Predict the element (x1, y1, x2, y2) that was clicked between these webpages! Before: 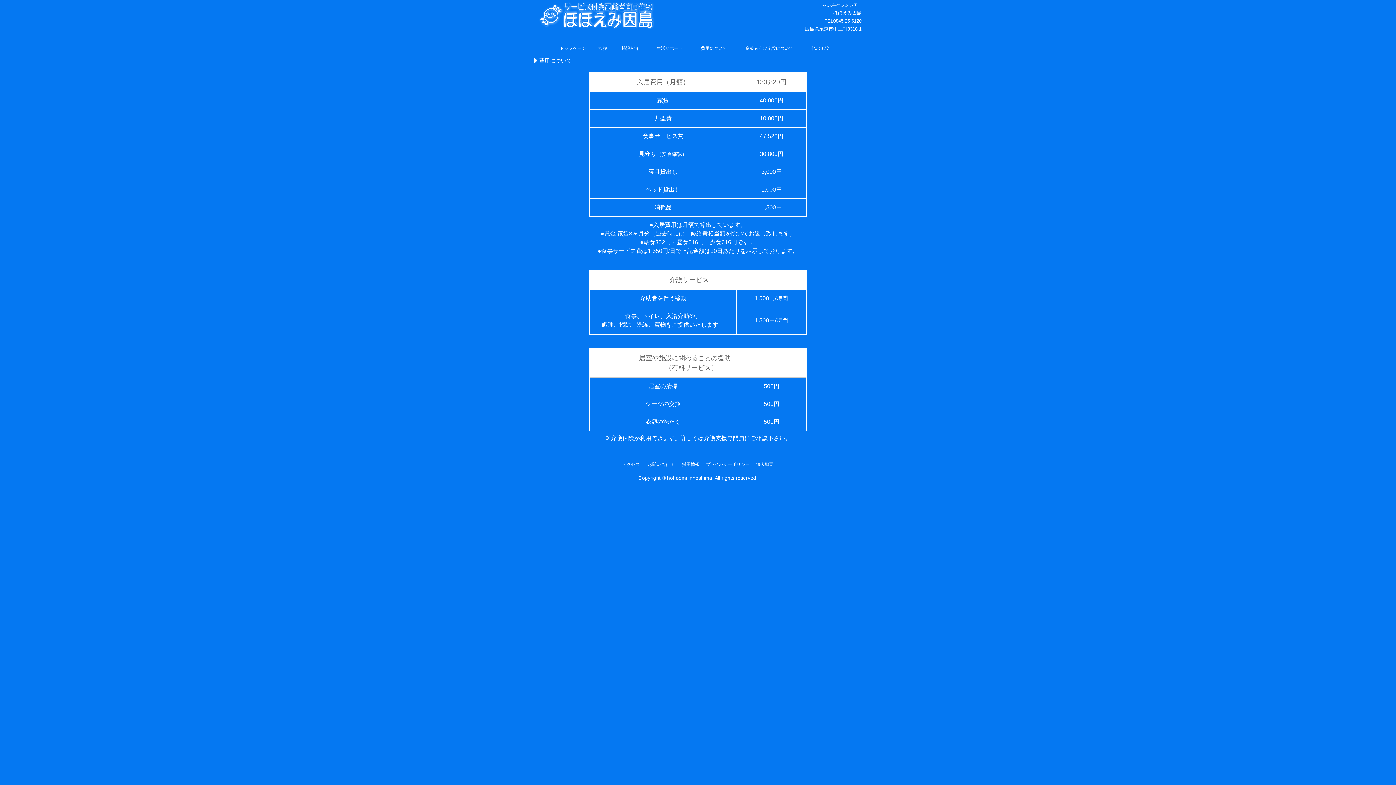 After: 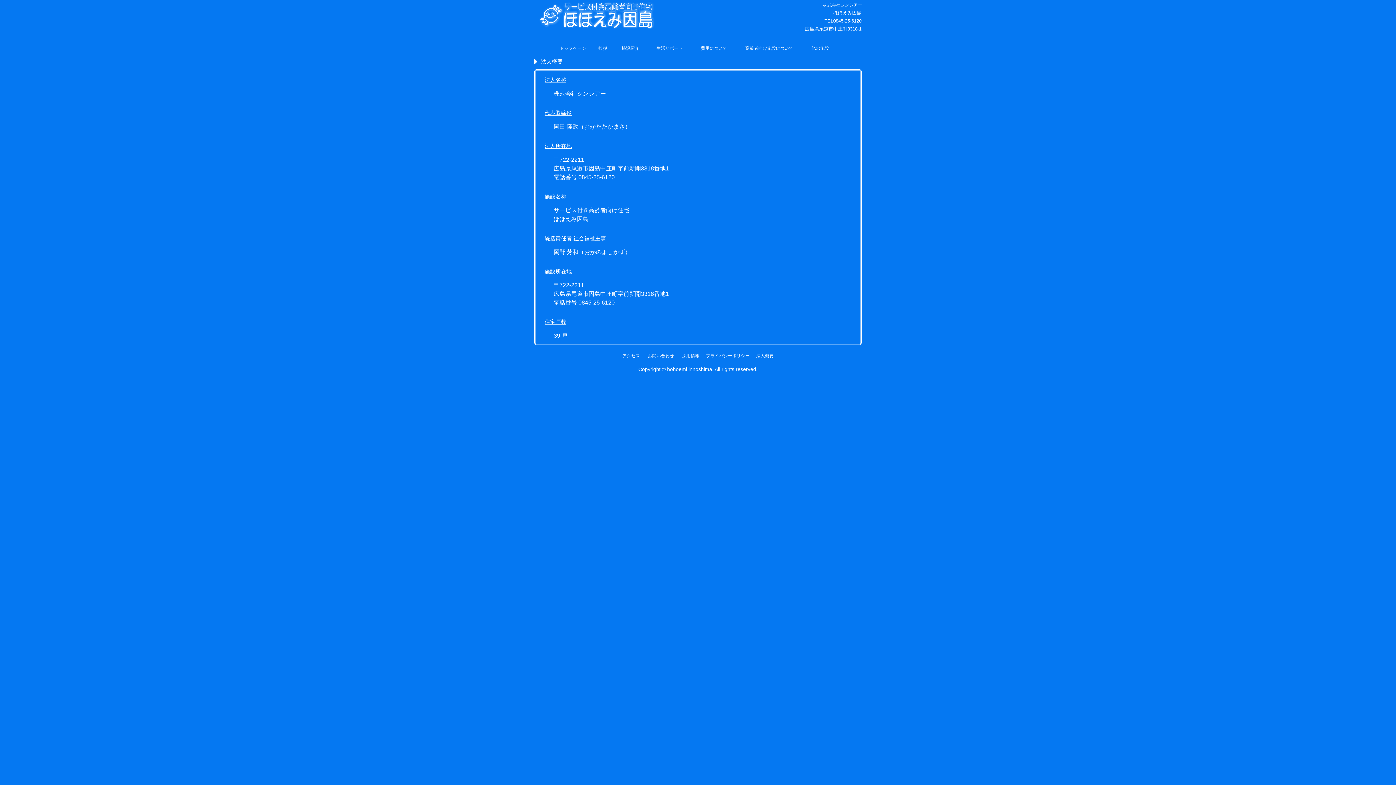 Action: bbox: (750, 459, 779, 470) label: 法人概要